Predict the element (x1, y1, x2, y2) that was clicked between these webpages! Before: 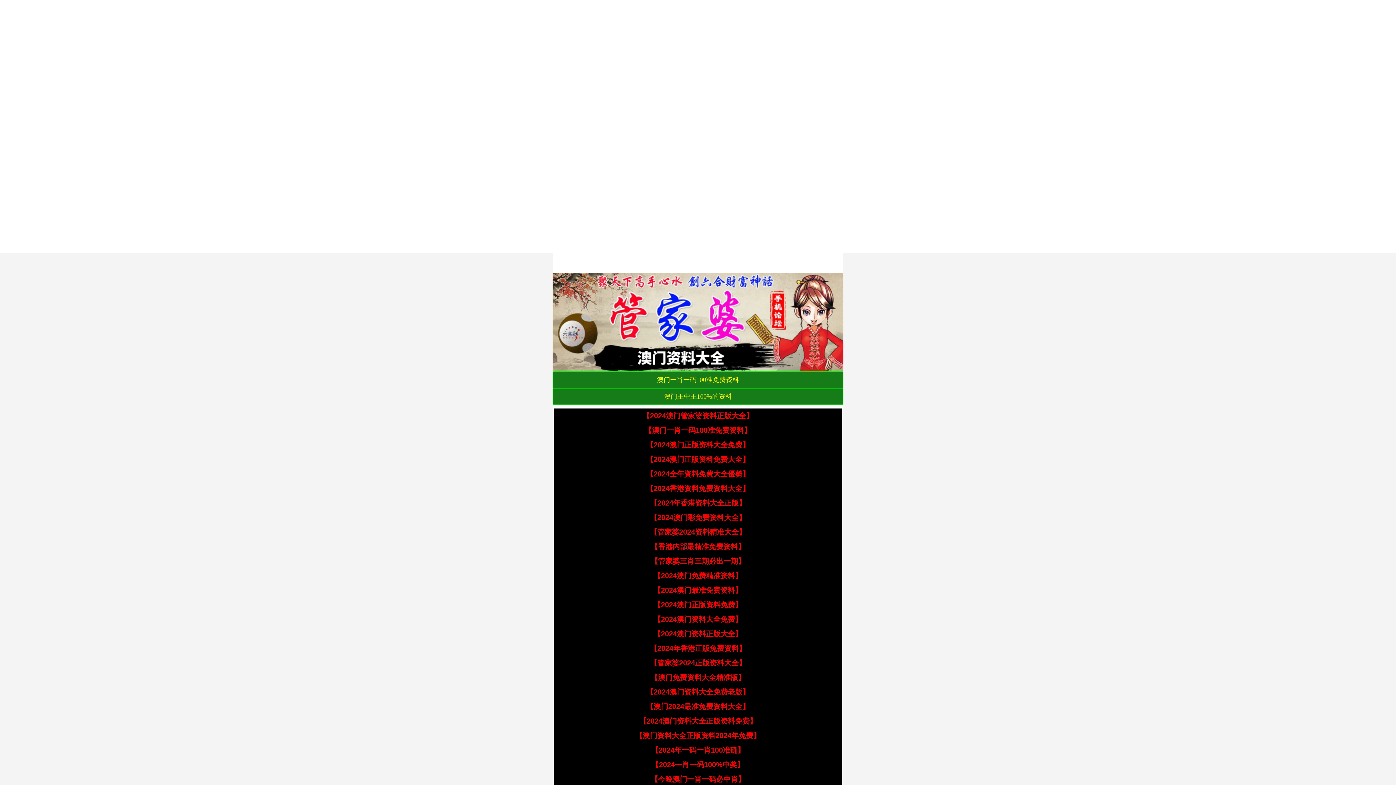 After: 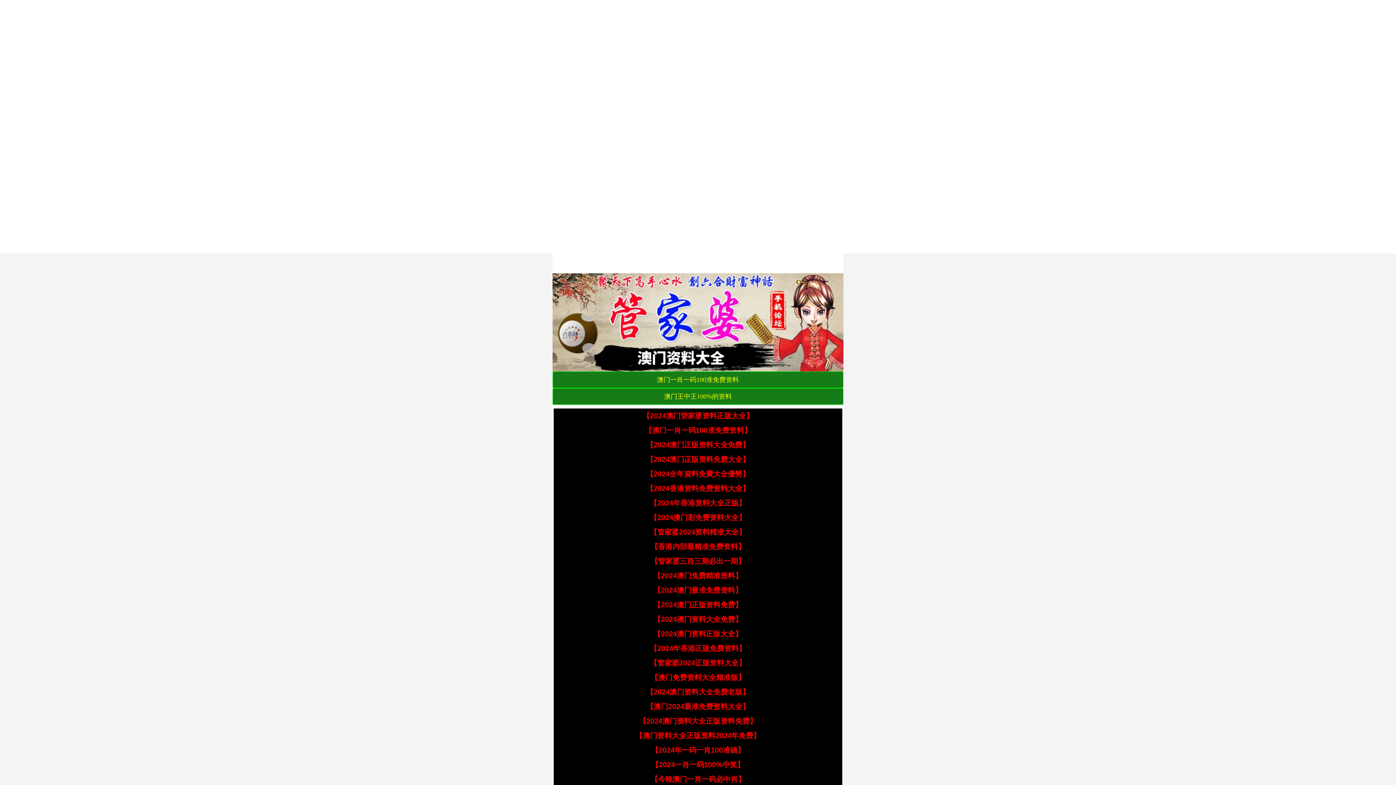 Action: label: 【2024澳门正版资料大全免费】 bbox: (646, 441, 749, 449)